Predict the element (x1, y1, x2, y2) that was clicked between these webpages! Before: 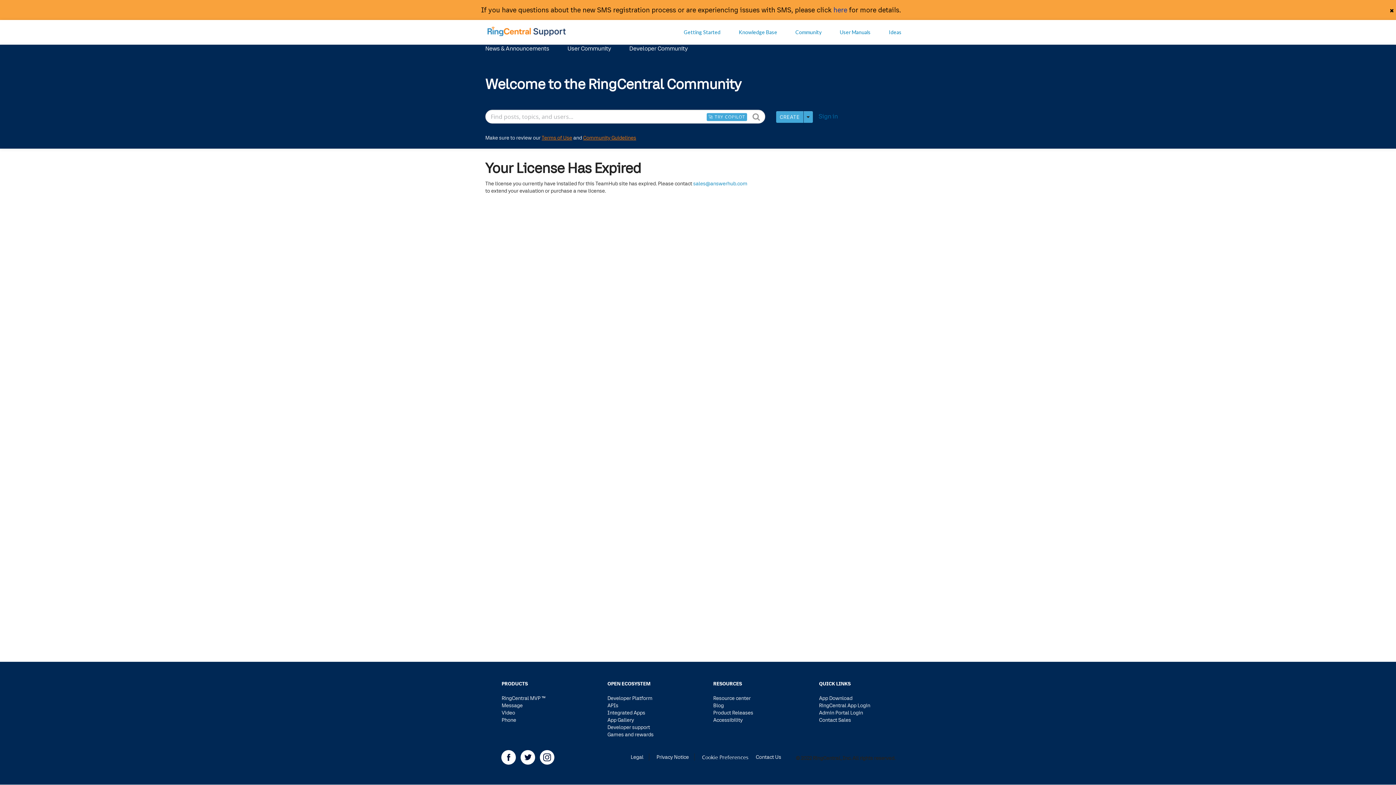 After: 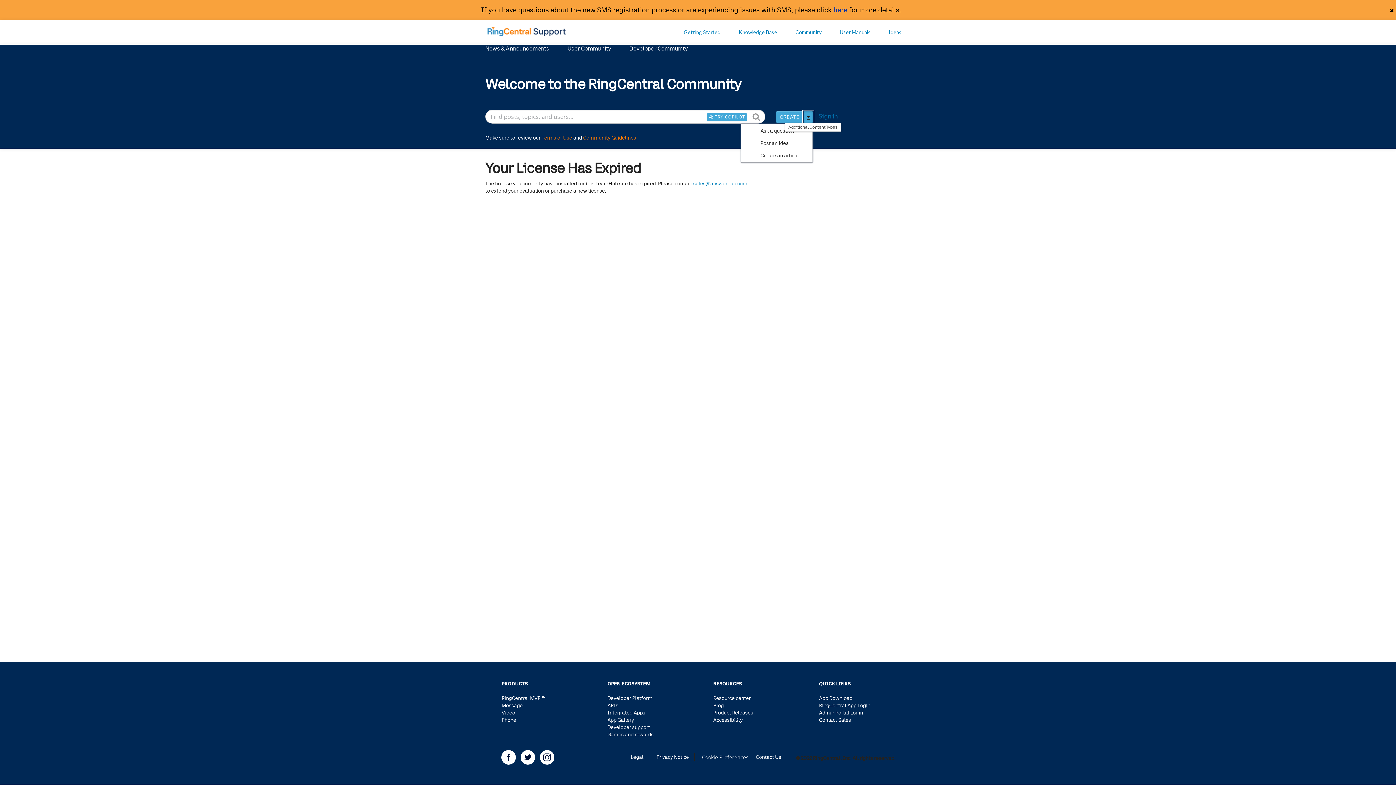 Action: label: Additional Content Types bbox: (804, 111, 813, 122)